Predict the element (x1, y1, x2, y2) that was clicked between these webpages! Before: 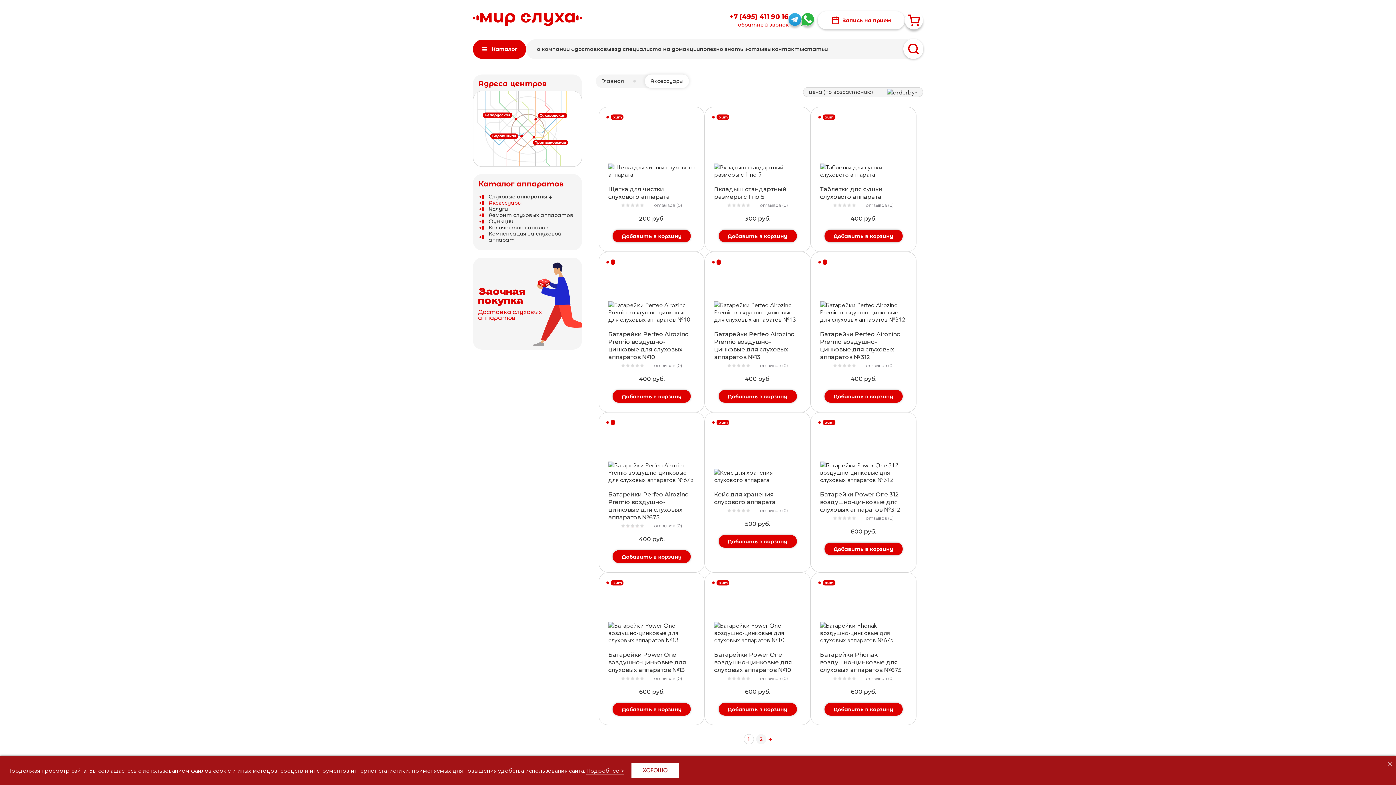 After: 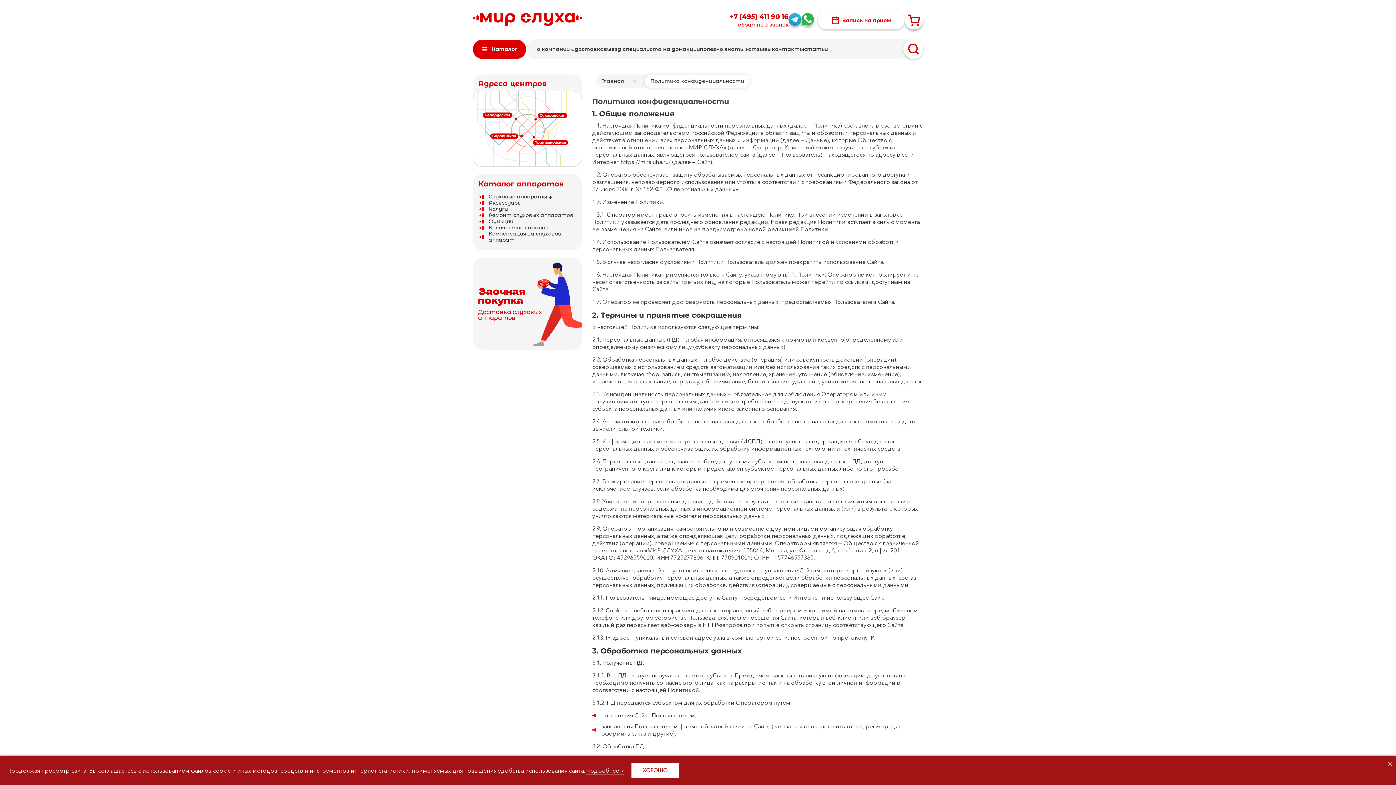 Action: bbox: (586, 767, 624, 774) label: Подробнее >